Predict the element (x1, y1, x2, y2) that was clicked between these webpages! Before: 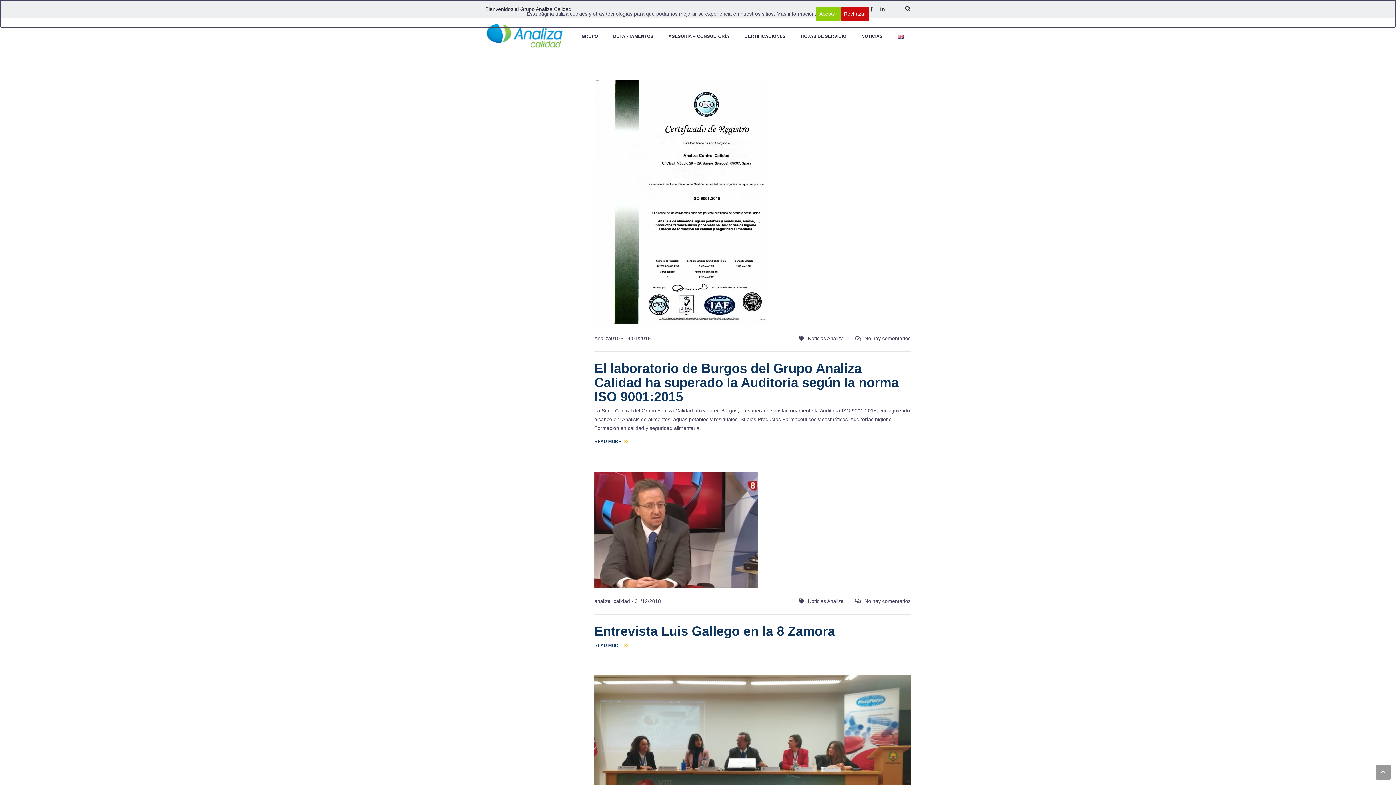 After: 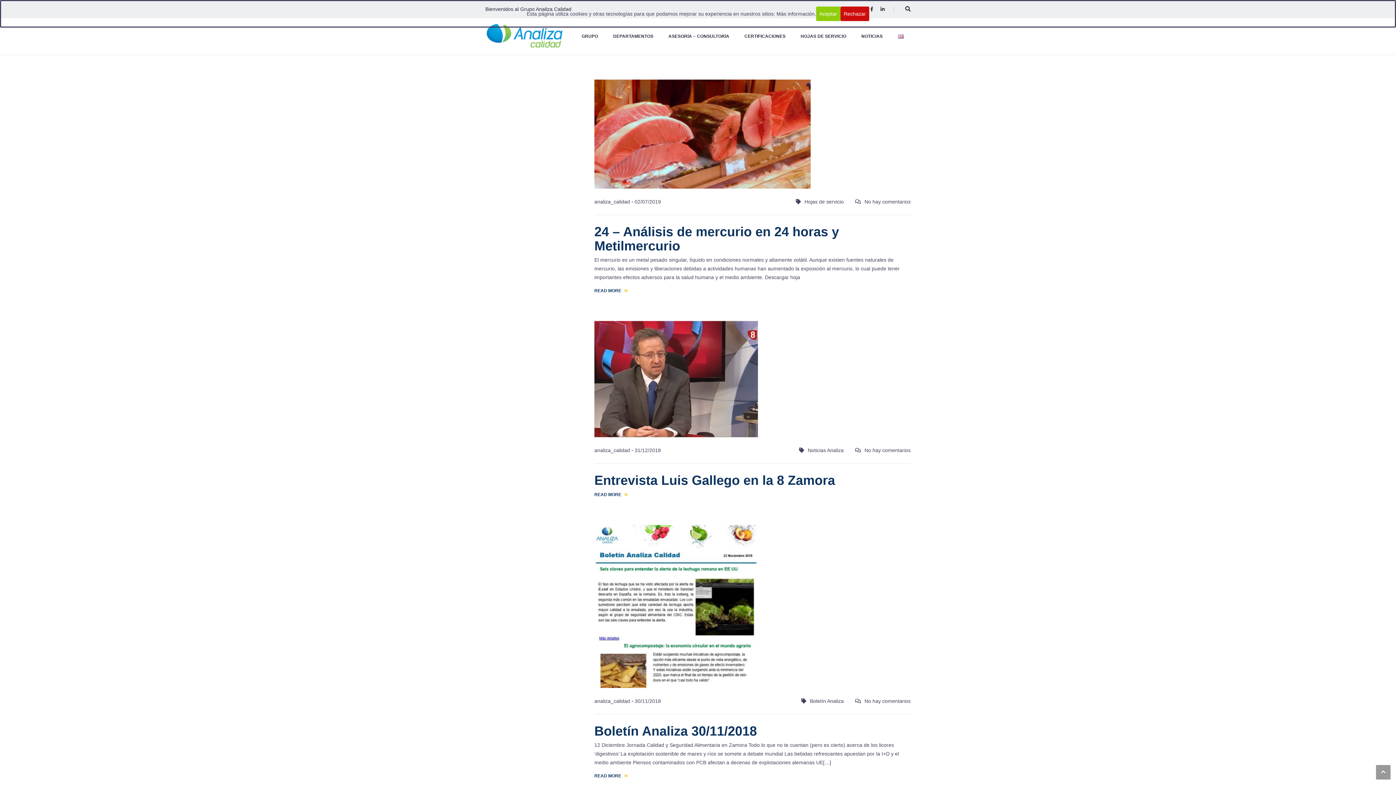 Action: label: analiza_calidad bbox: (594, 598, 630, 604)